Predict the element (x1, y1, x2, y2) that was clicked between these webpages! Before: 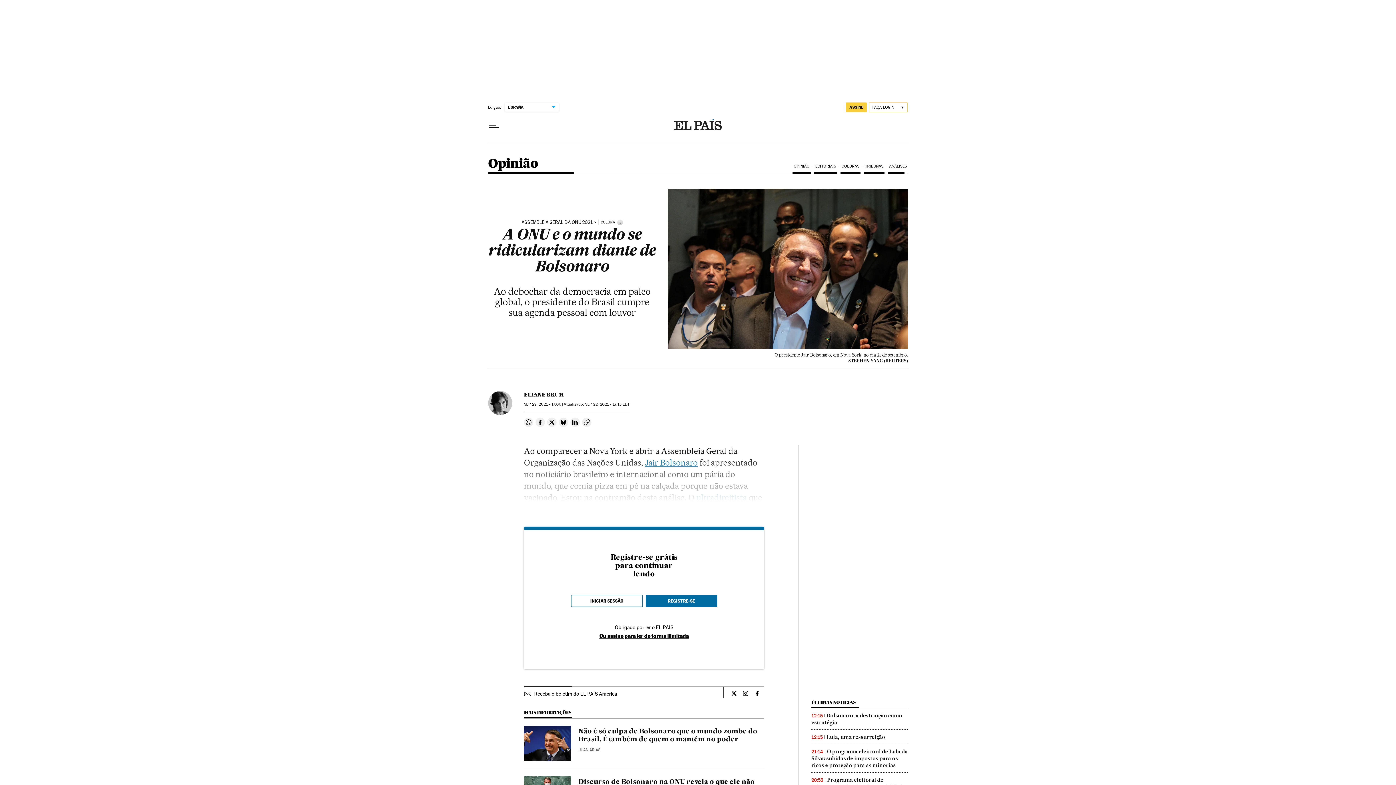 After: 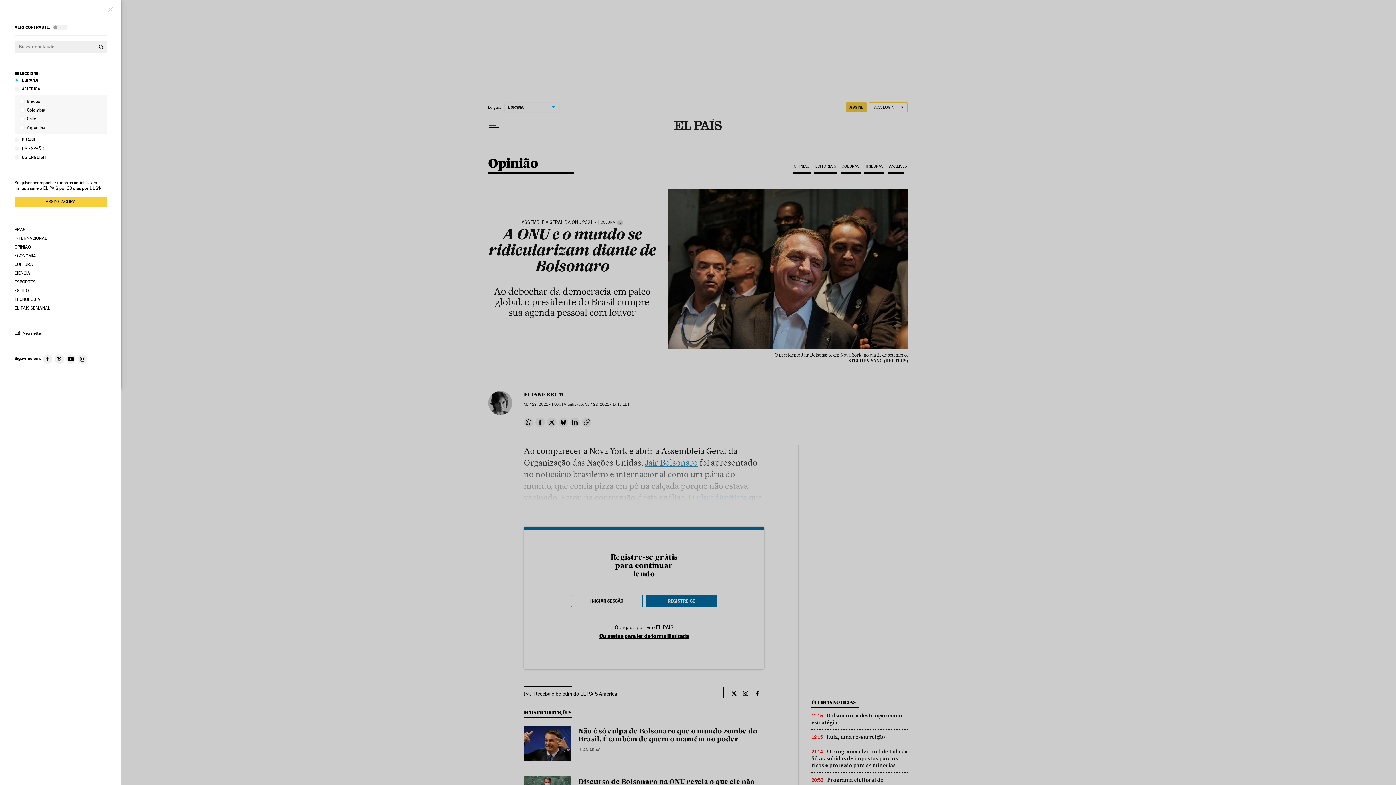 Action: bbox: (488, 119, 499, 131) label: Menu suspenso